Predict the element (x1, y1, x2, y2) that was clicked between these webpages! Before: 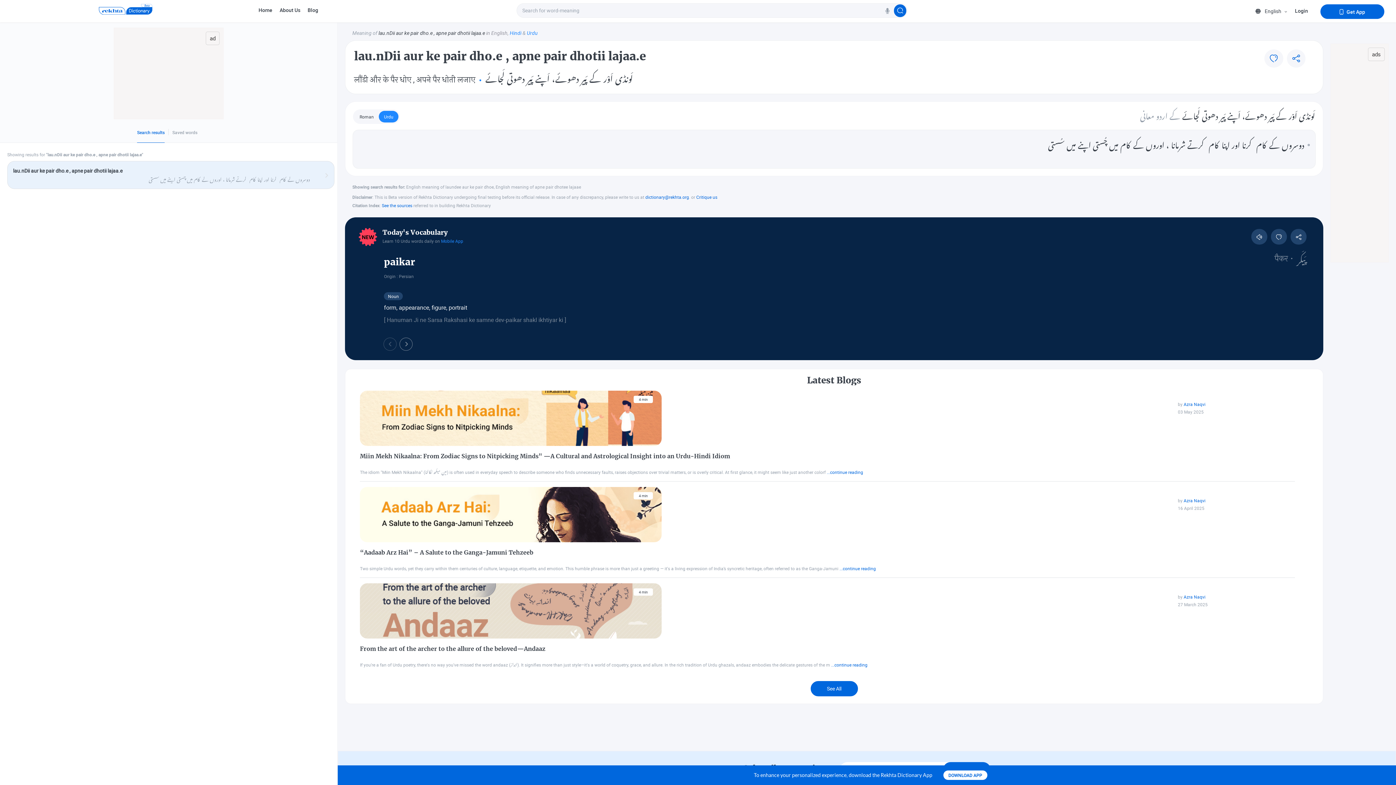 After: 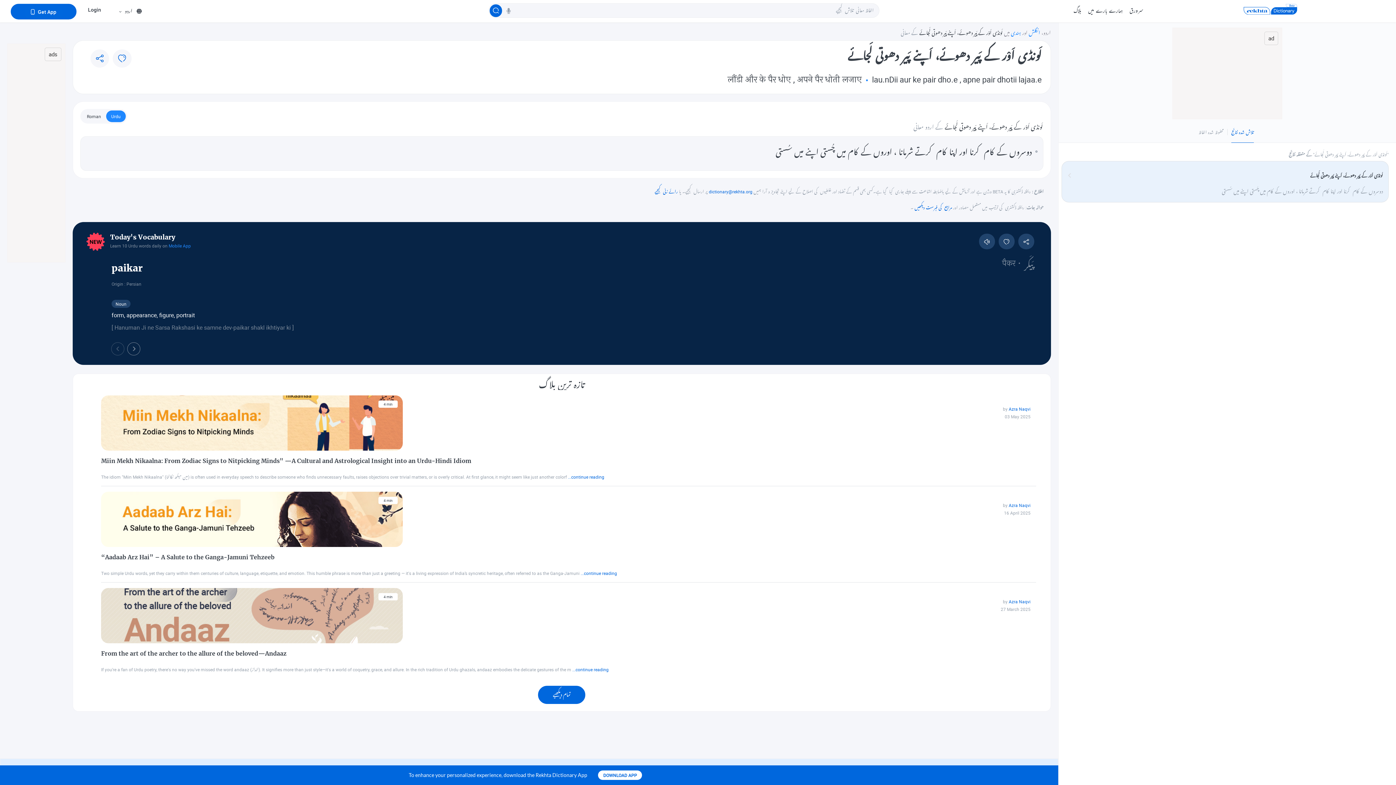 Action: bbox: (527, 29, 537, 36) label: Urdu